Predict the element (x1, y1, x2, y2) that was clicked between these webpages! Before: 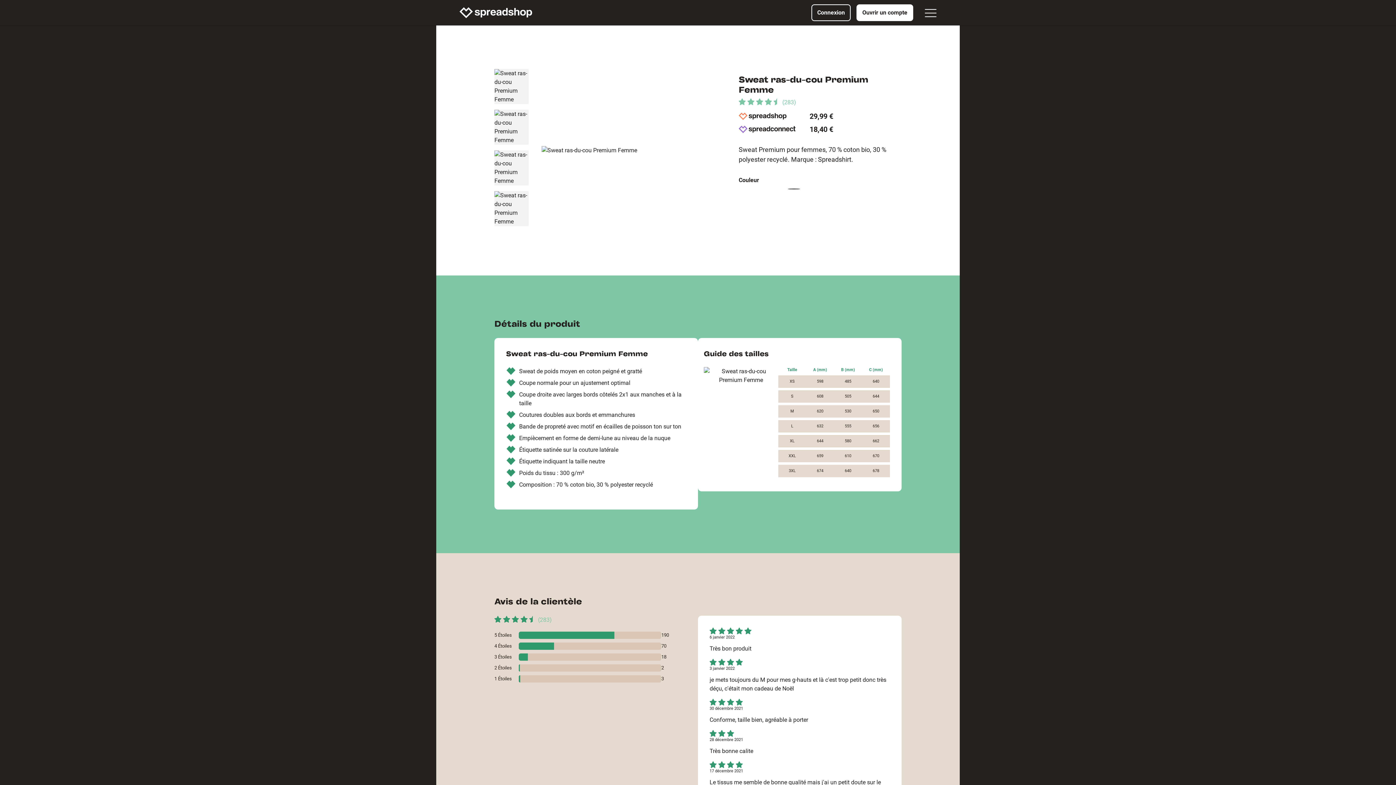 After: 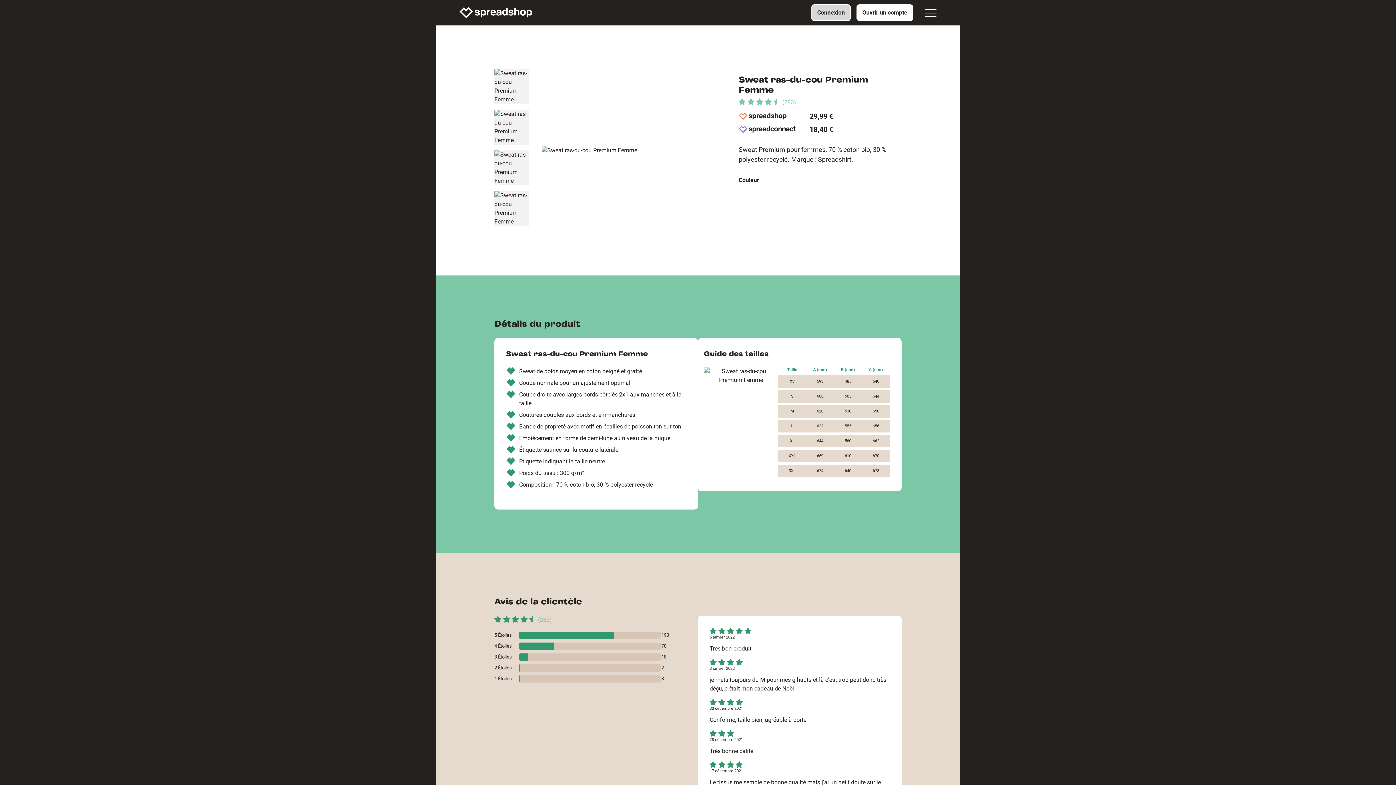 Action: bbox: (811, 4, 850, 21) label: Connexion